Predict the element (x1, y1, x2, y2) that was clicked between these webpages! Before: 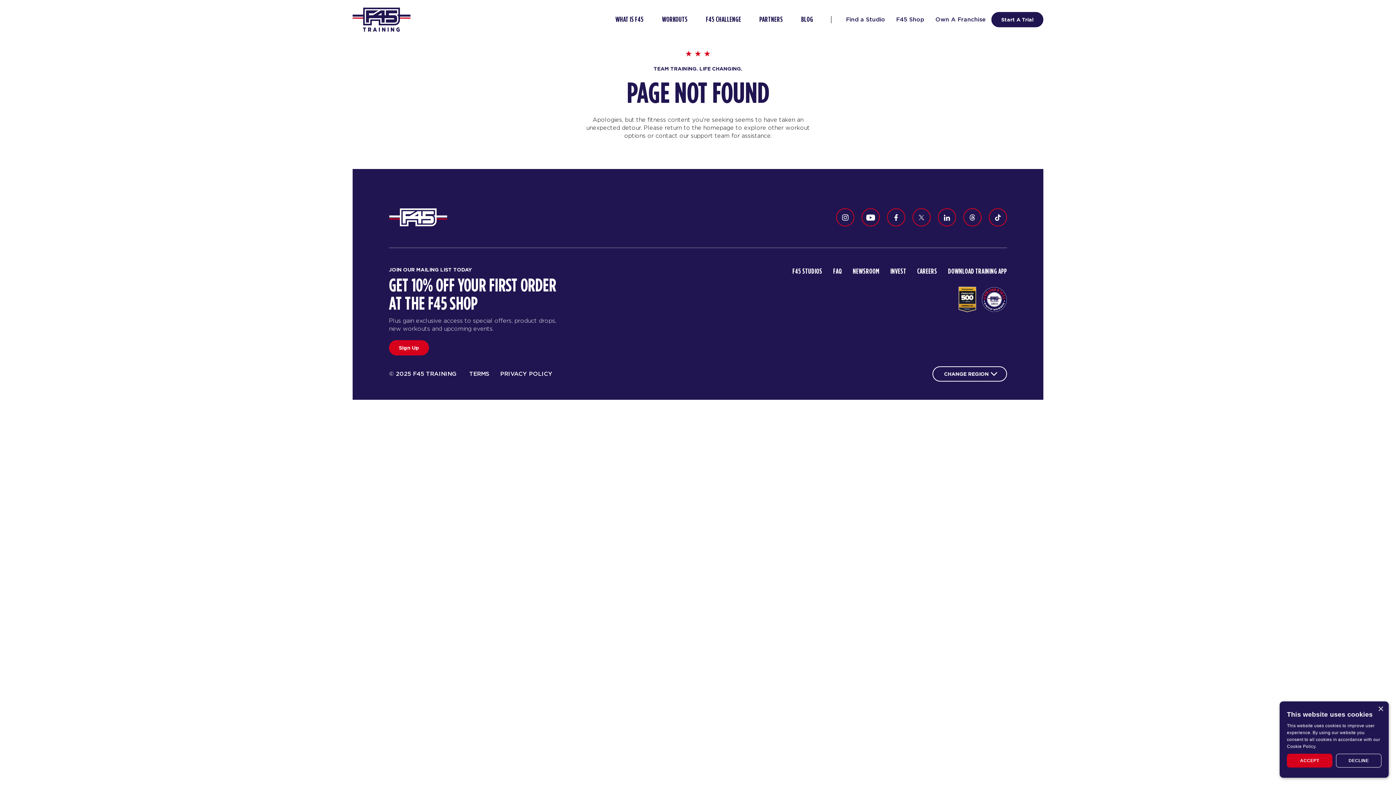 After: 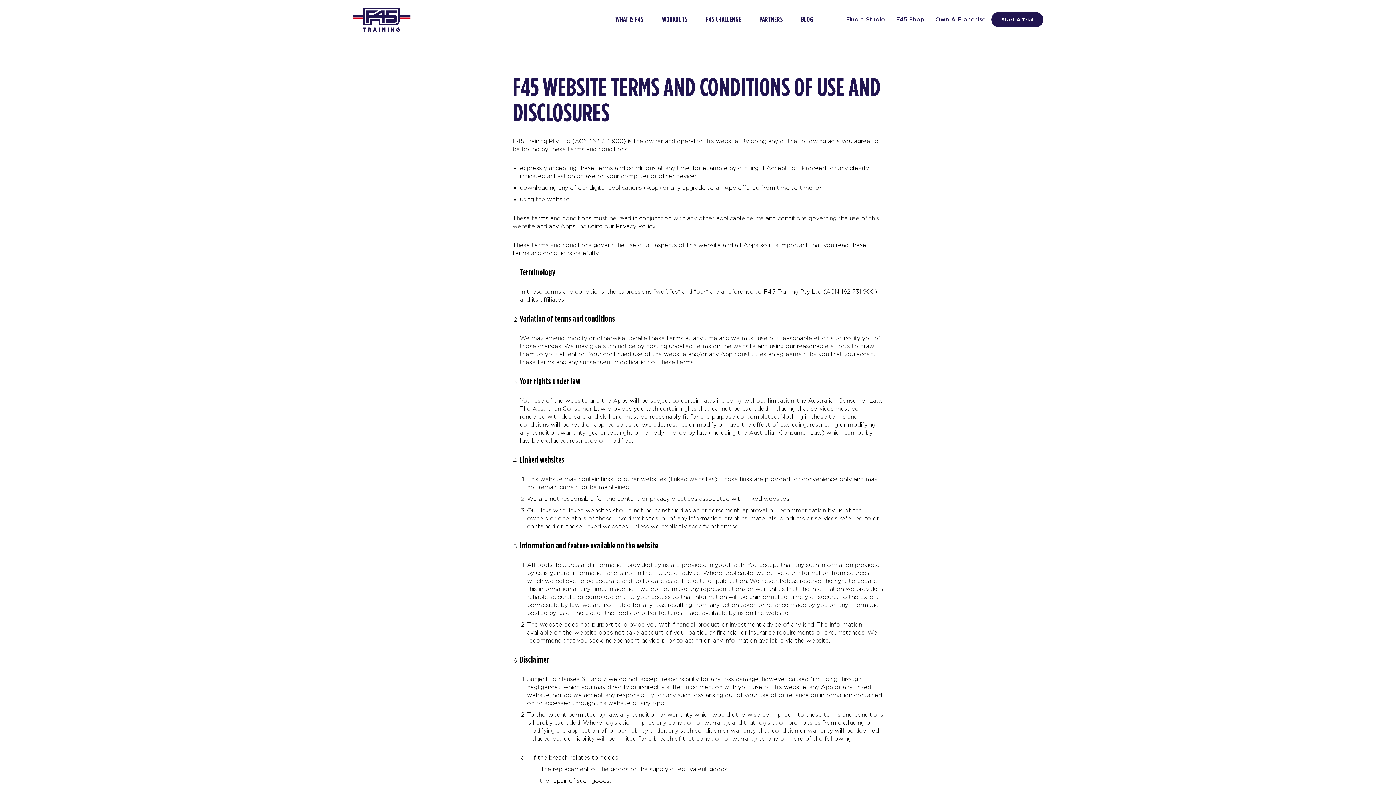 Action: label: TERMS bbox: (464, 368, 494, 380)